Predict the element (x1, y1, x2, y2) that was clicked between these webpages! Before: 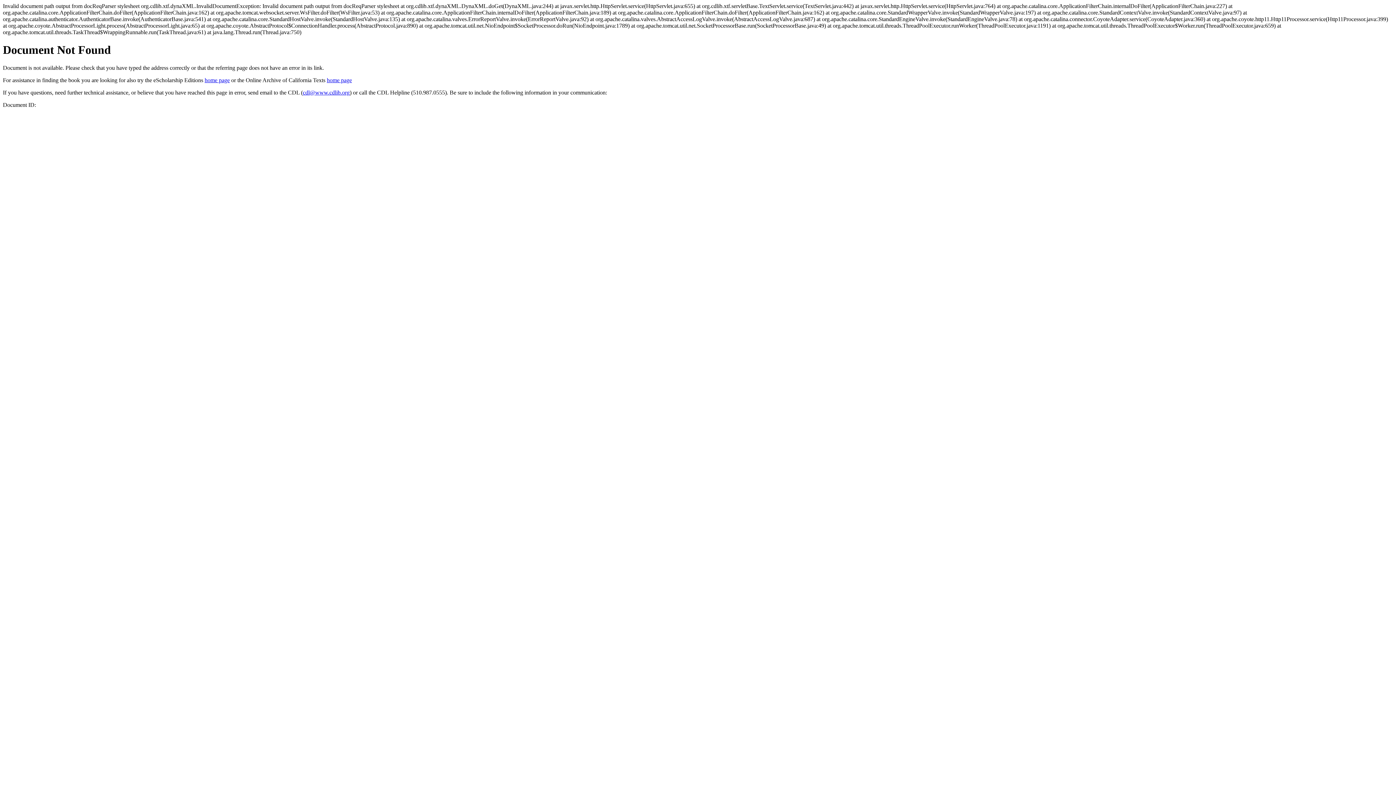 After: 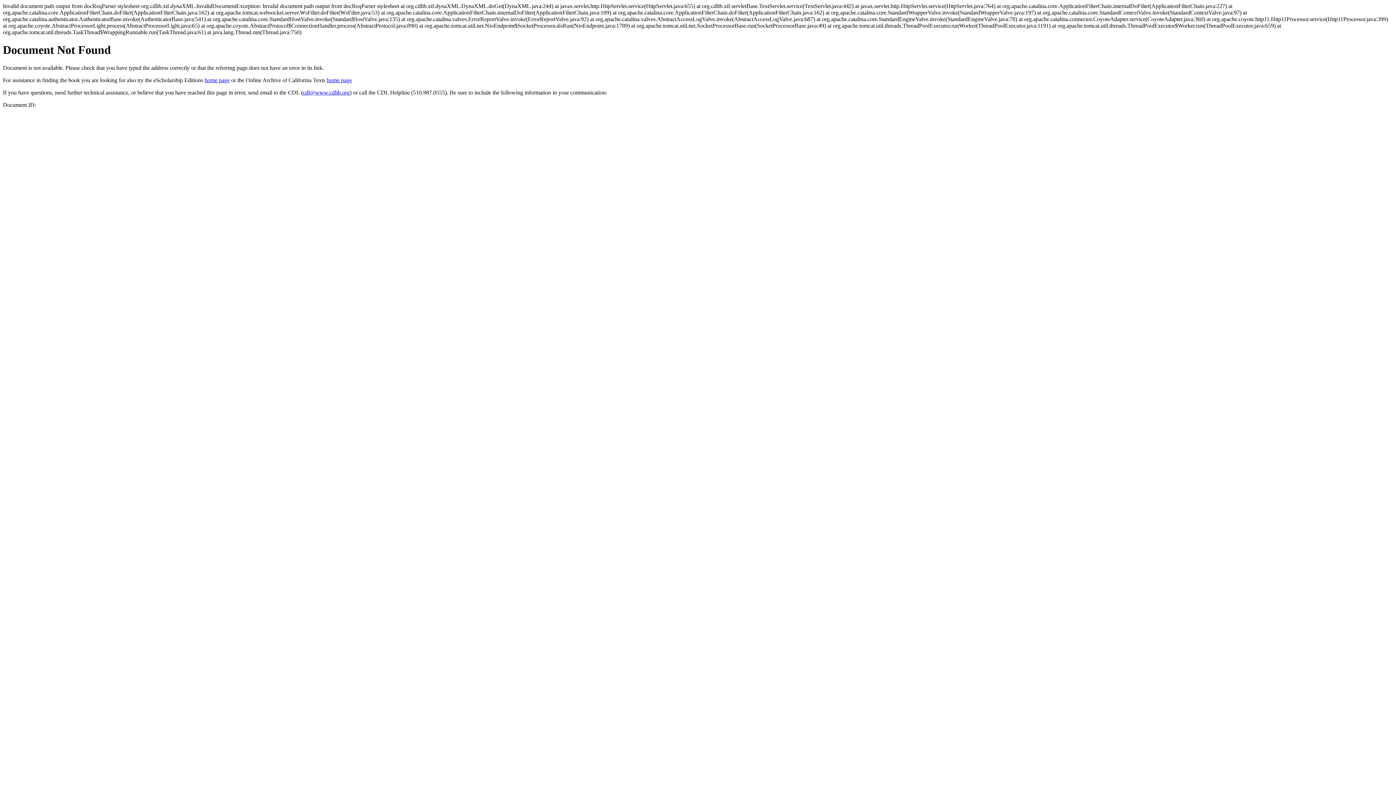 Action: label: cdl@www.cdlib.org bbox: (302, 89, 349, 95)